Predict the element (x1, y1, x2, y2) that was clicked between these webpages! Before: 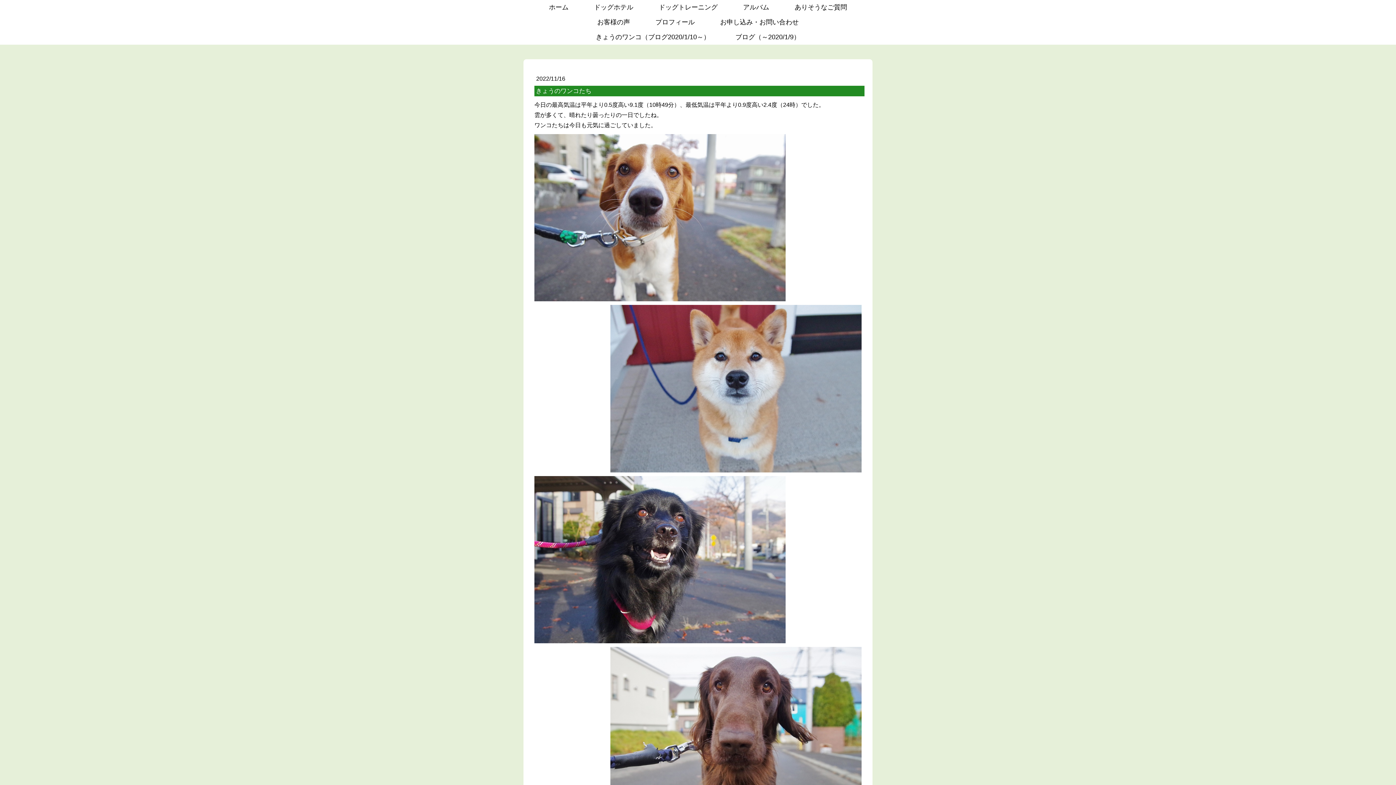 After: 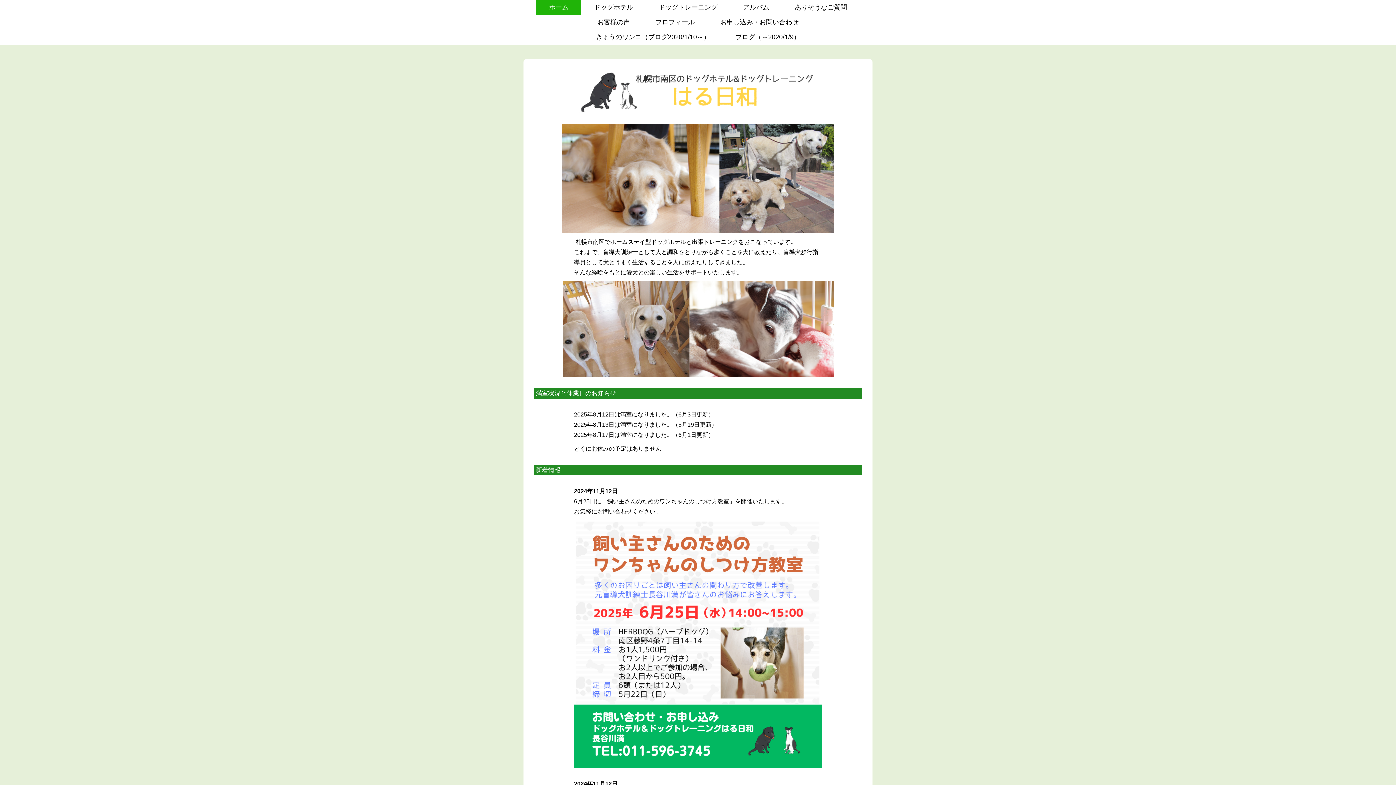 Action: bbox: (536, 0, 581, 14) label: ホーム